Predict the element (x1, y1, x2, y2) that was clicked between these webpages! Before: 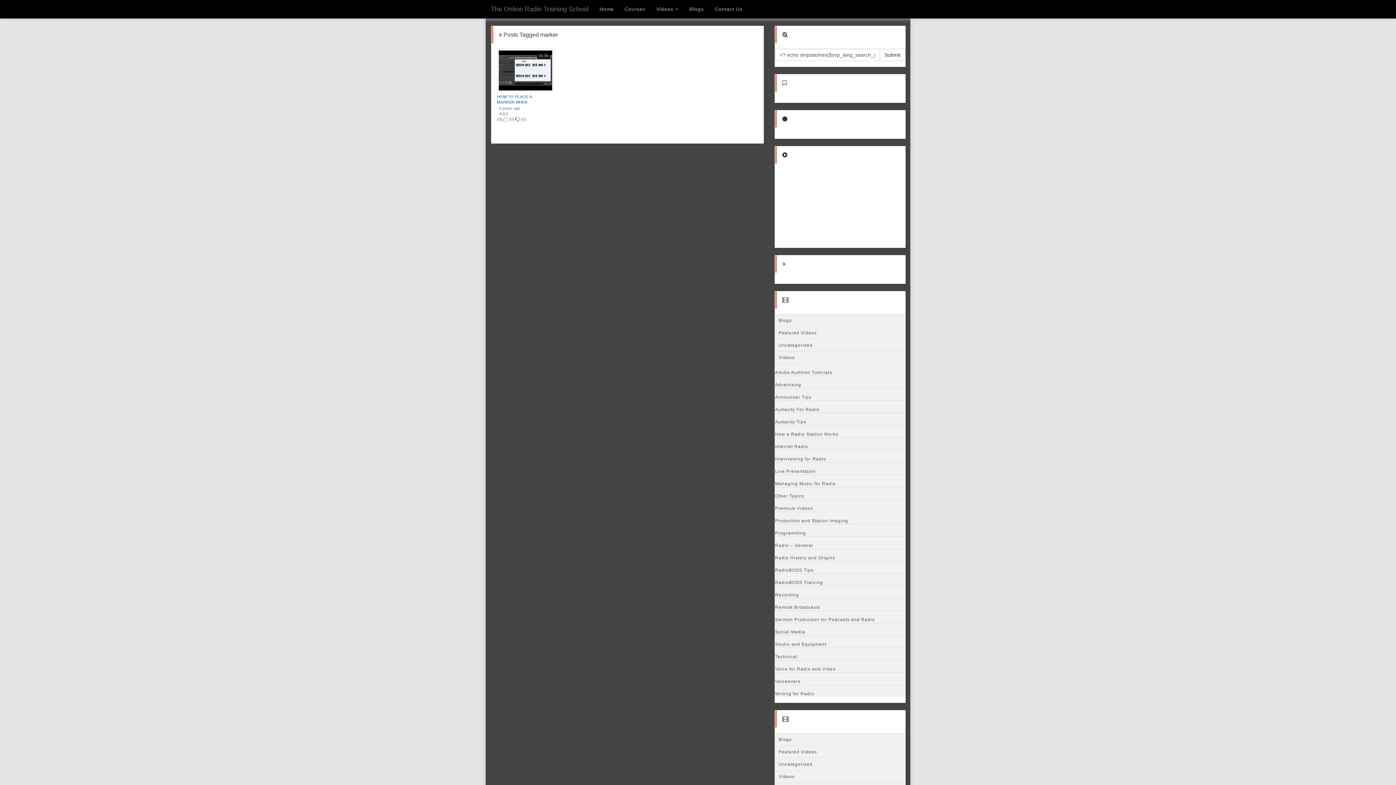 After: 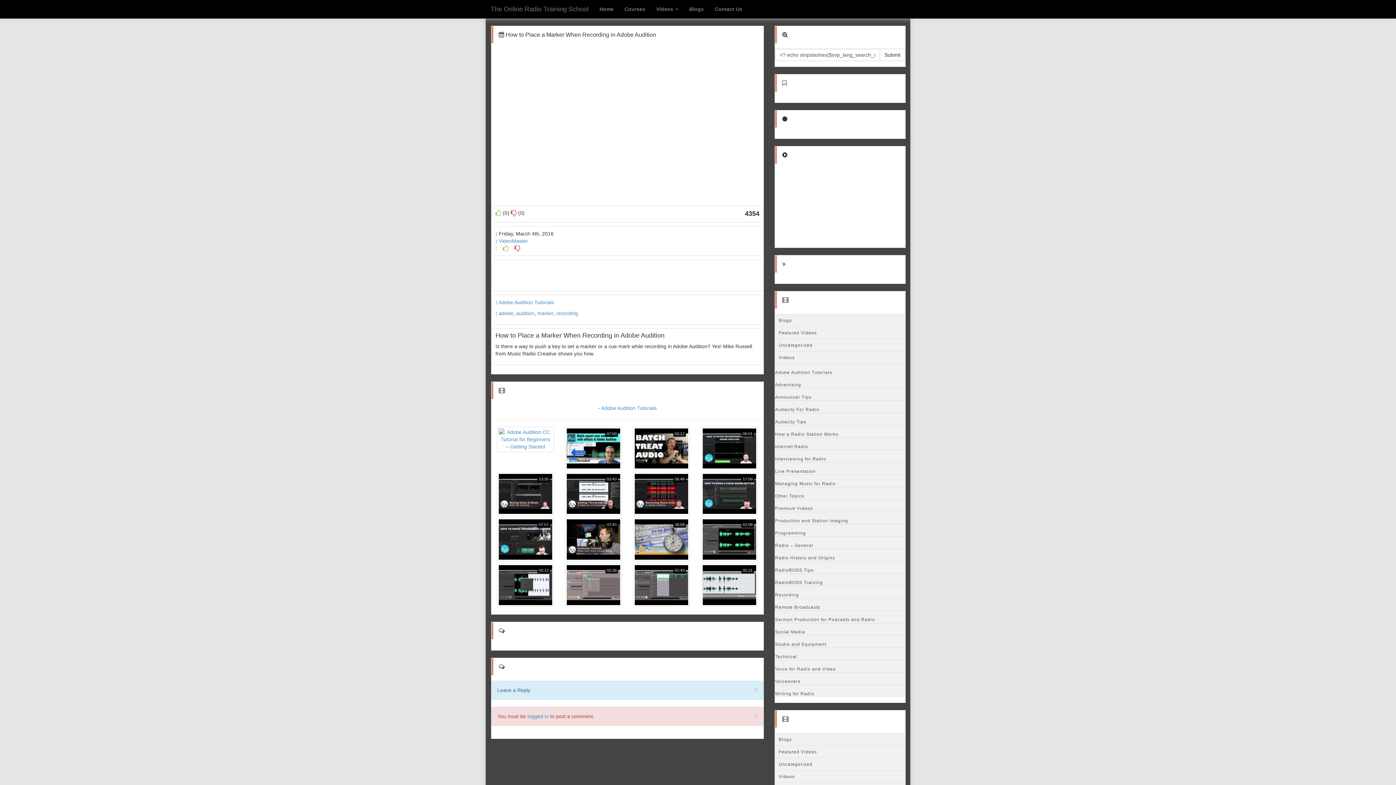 Action: label: HOW TO PLACE A MARKER WHEN RECORDING... bbox: (497, 94, 548, 105)